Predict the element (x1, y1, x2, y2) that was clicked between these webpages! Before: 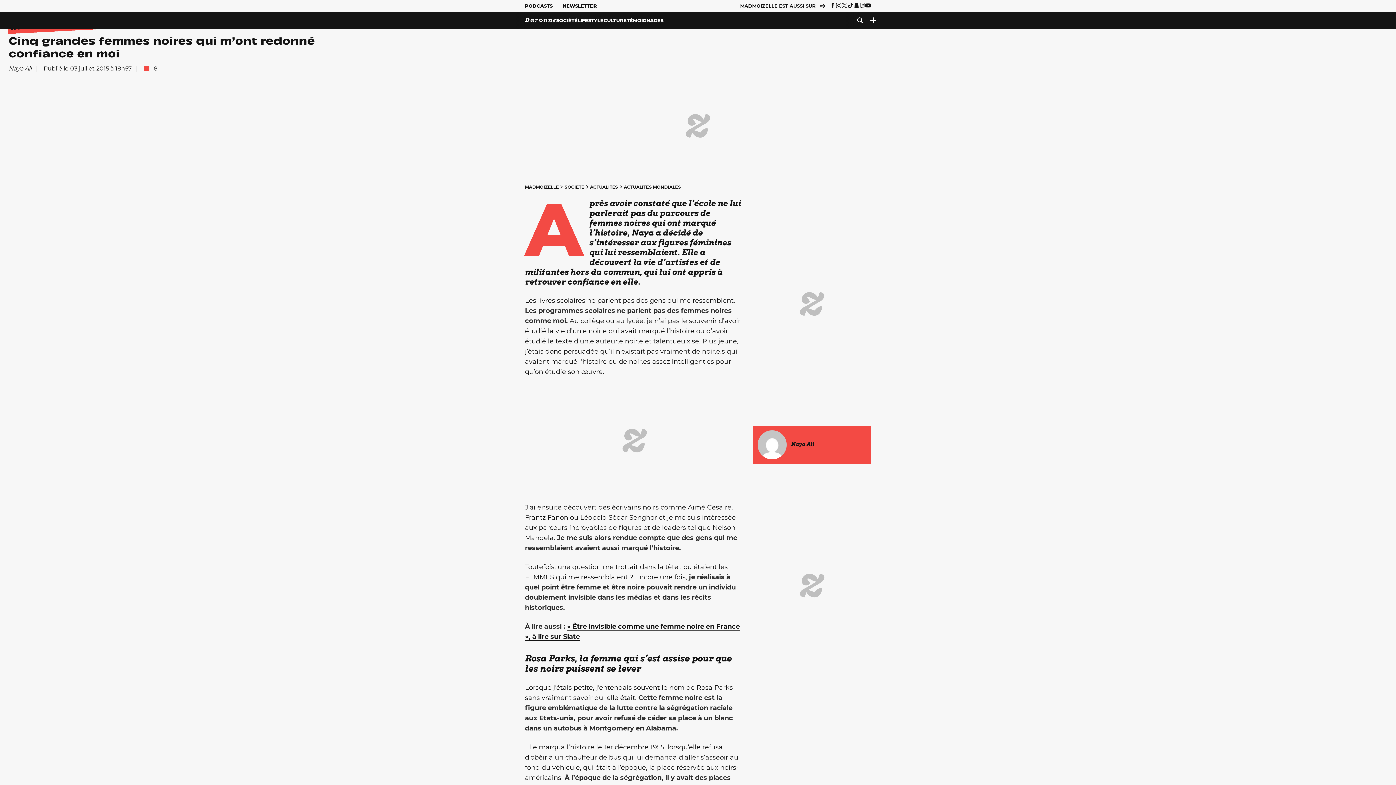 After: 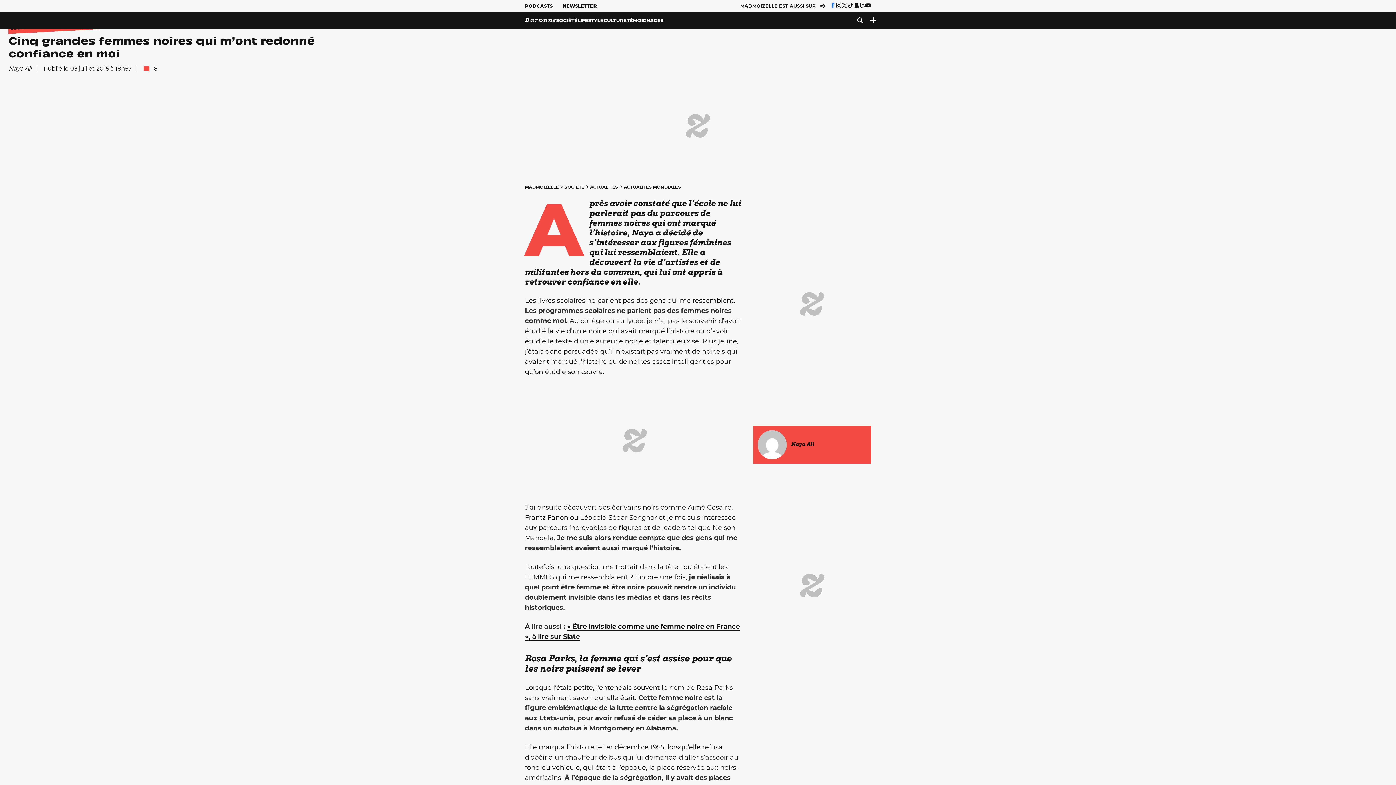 Action: bbox: (830, 2, 836, 8)